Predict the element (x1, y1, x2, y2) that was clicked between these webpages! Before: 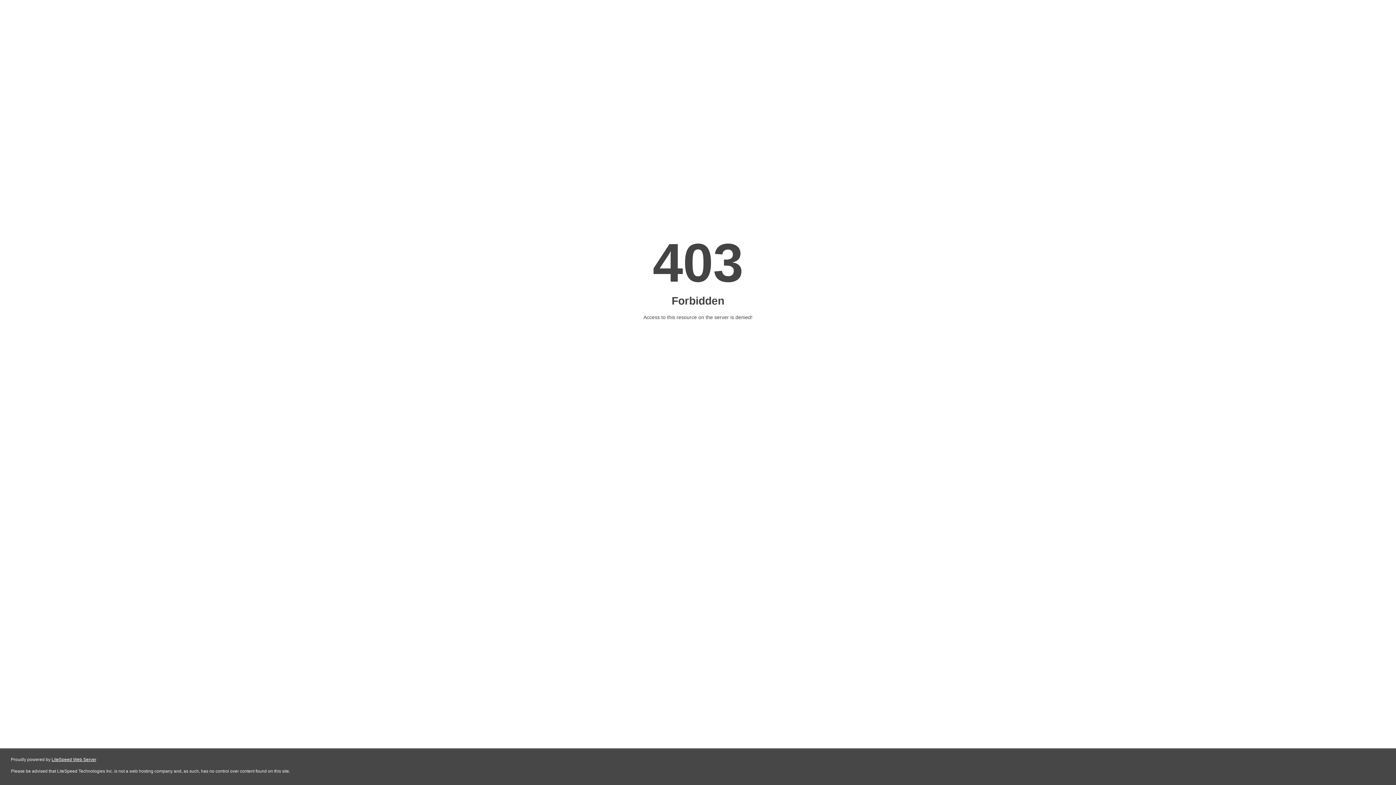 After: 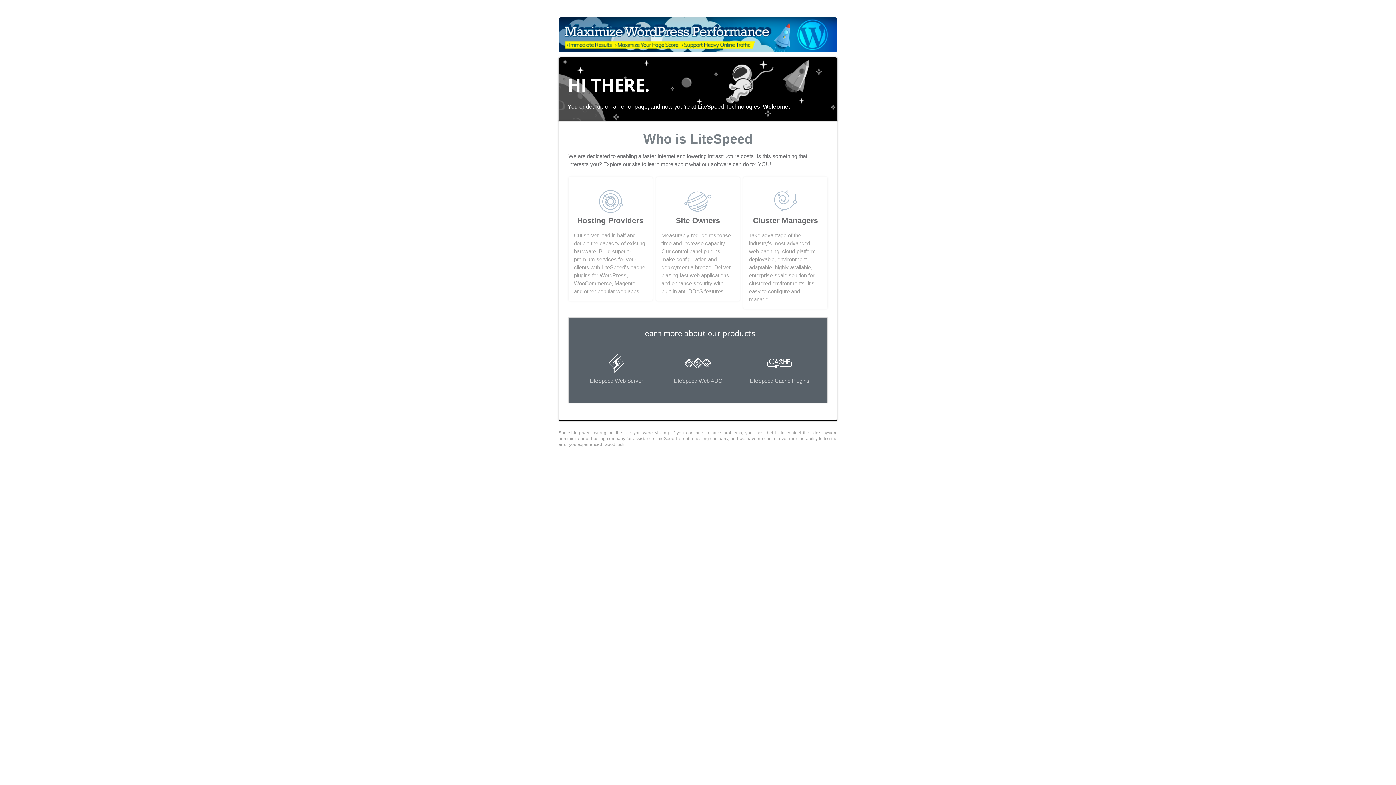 Action: bbox: (51, 757, 96, 762) label: LiteSpeed Web Server